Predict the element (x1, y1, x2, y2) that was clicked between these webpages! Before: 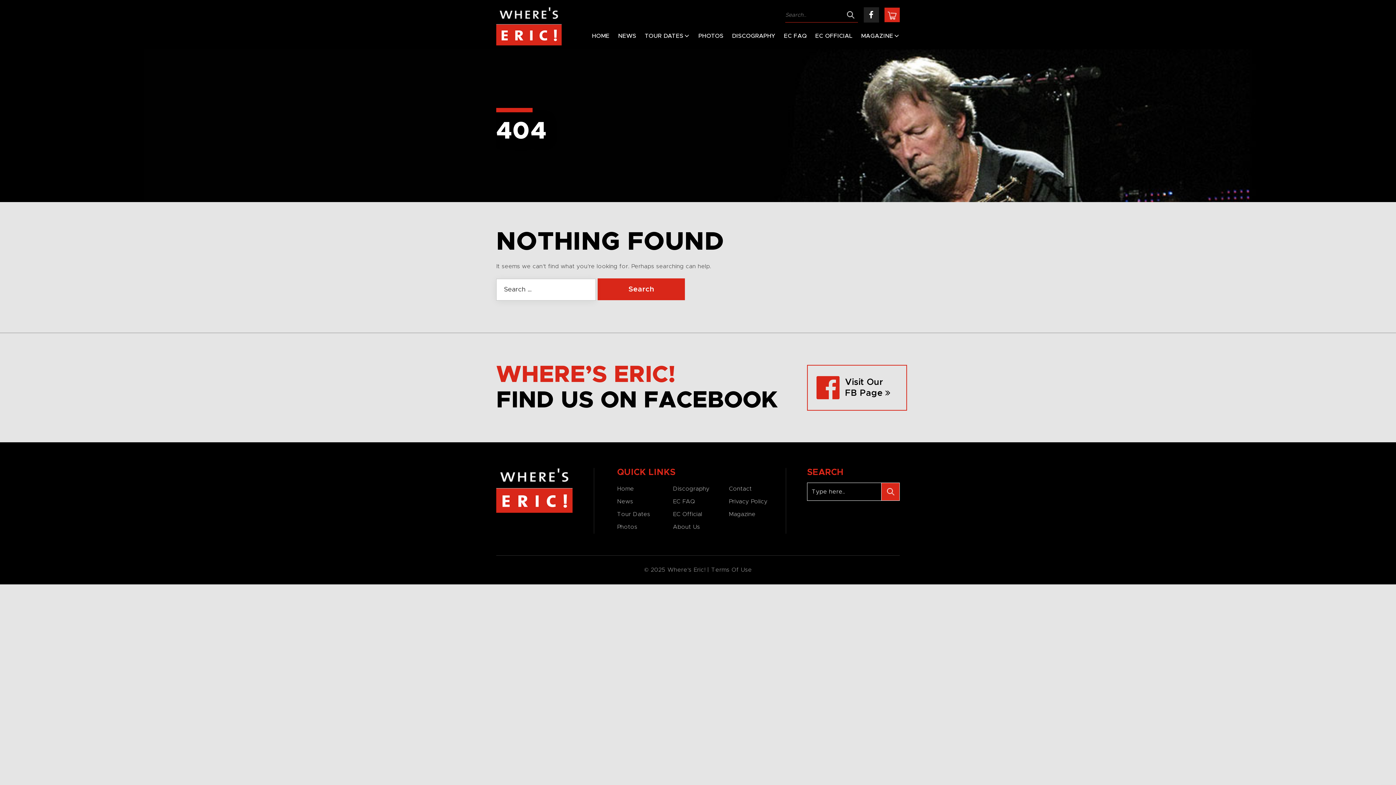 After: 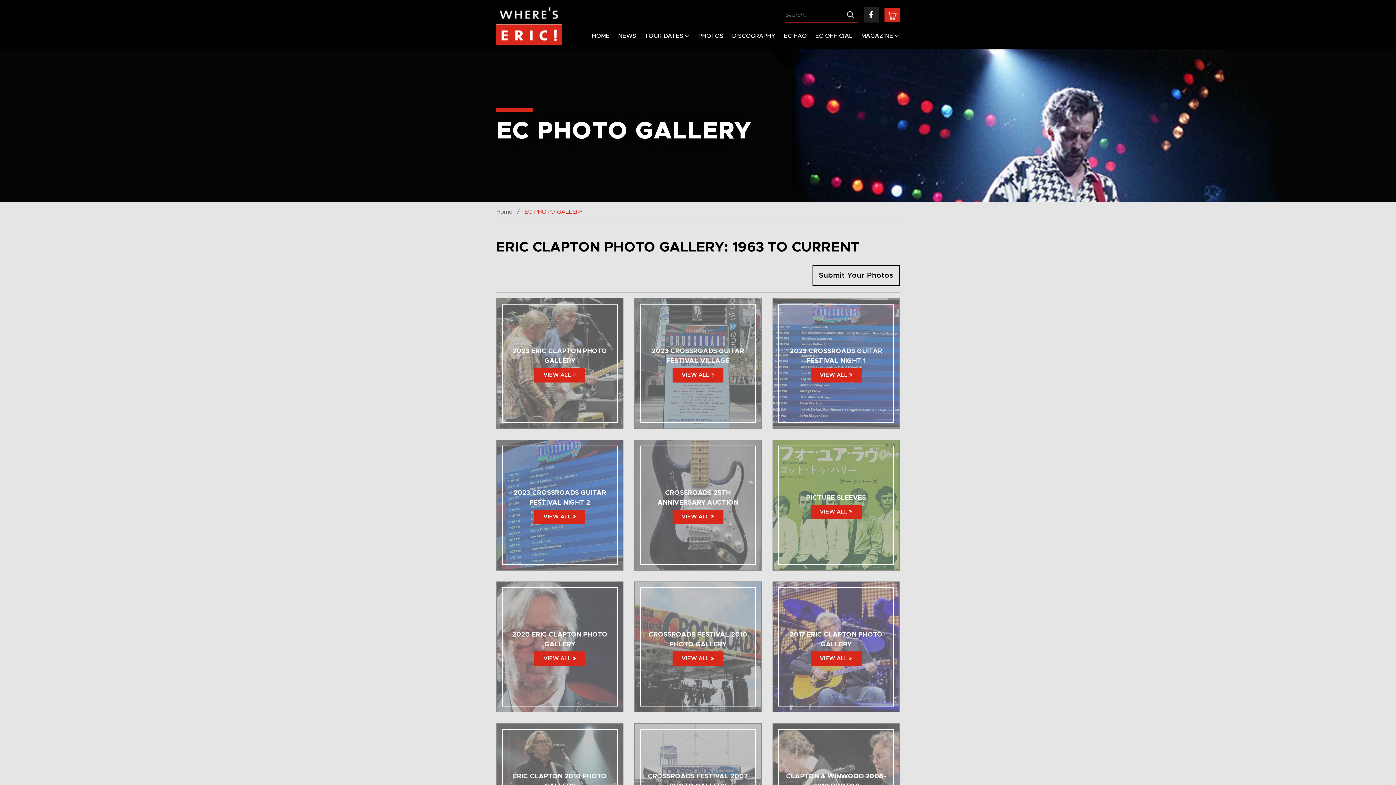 Action: bbox: (617, 524, 637, 530) label: Photos